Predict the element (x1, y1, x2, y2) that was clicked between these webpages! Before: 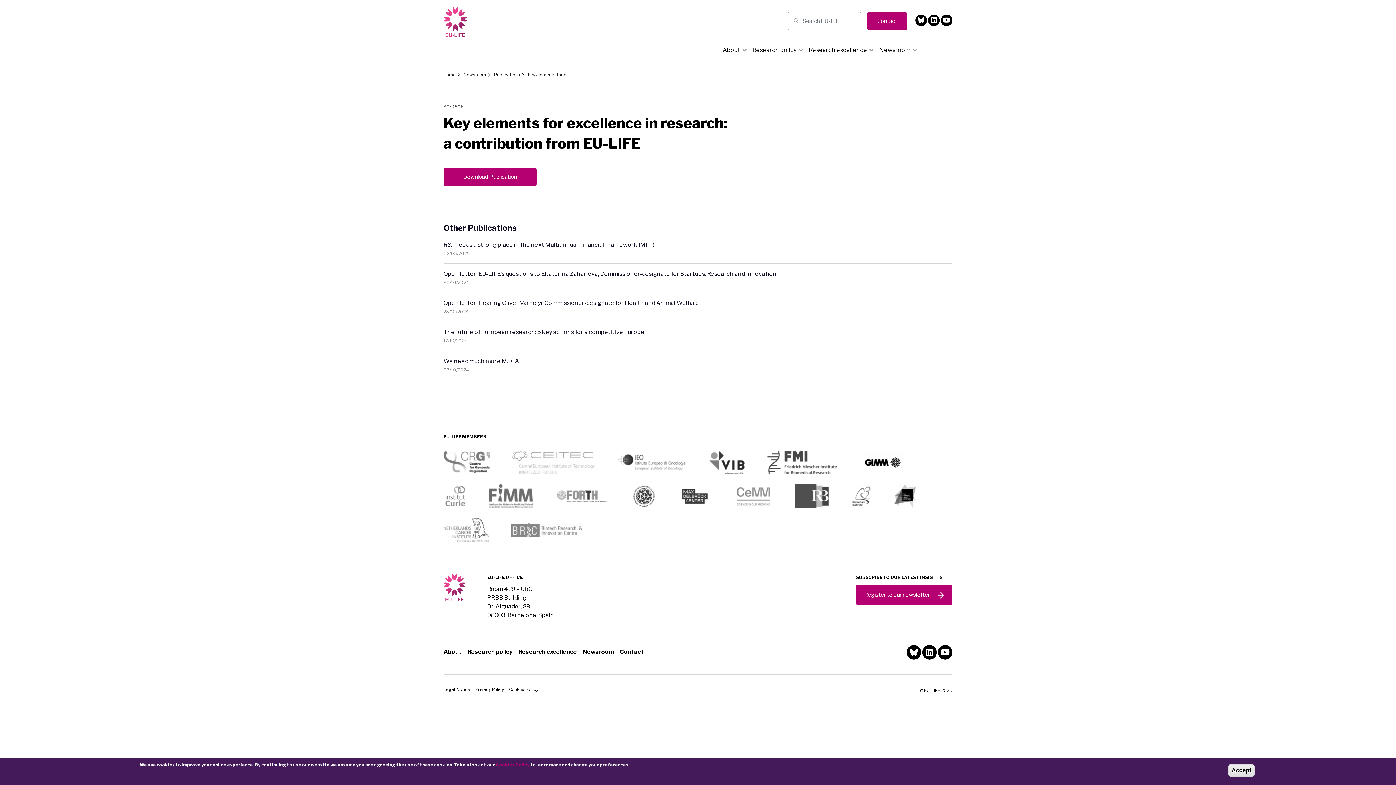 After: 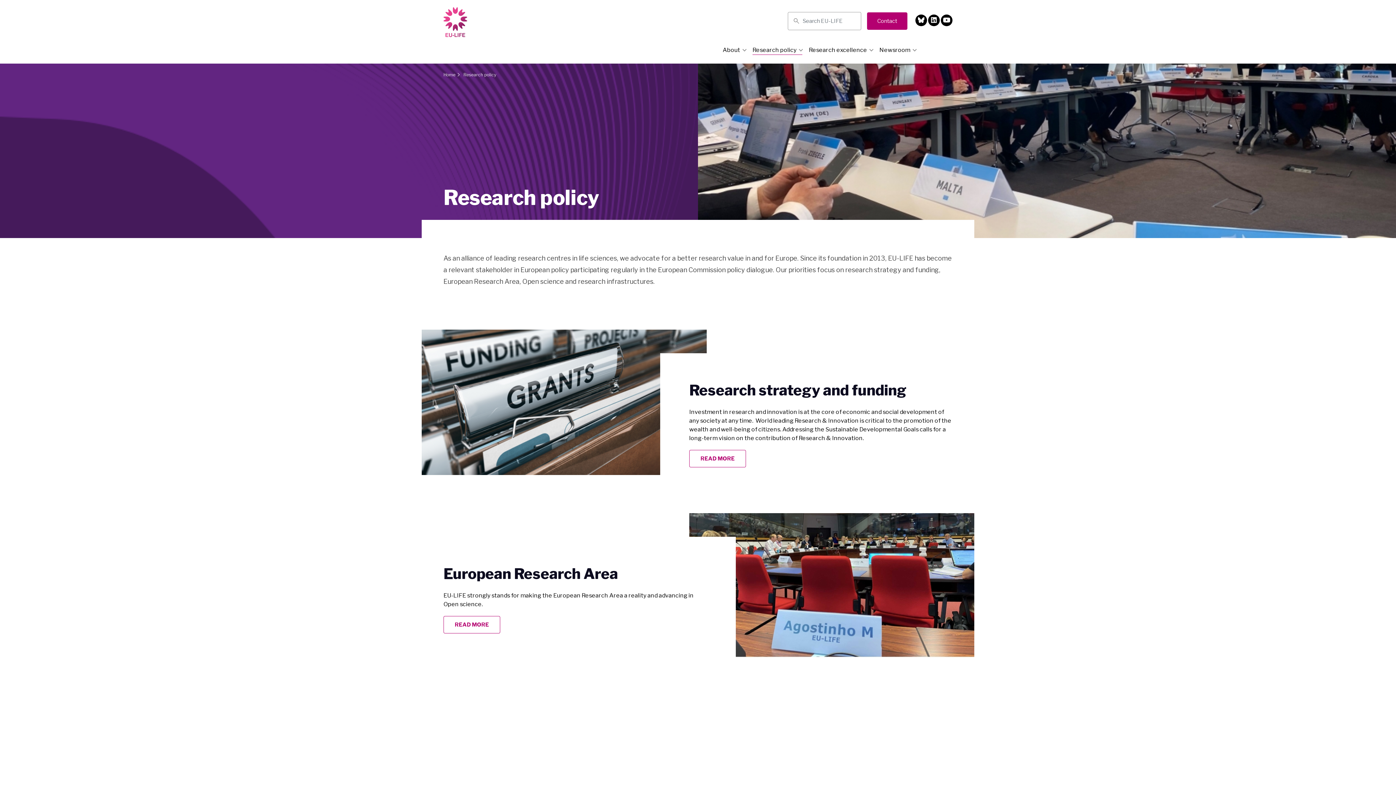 Action: label: Research policy bbox: (752, 46, 802, 53)